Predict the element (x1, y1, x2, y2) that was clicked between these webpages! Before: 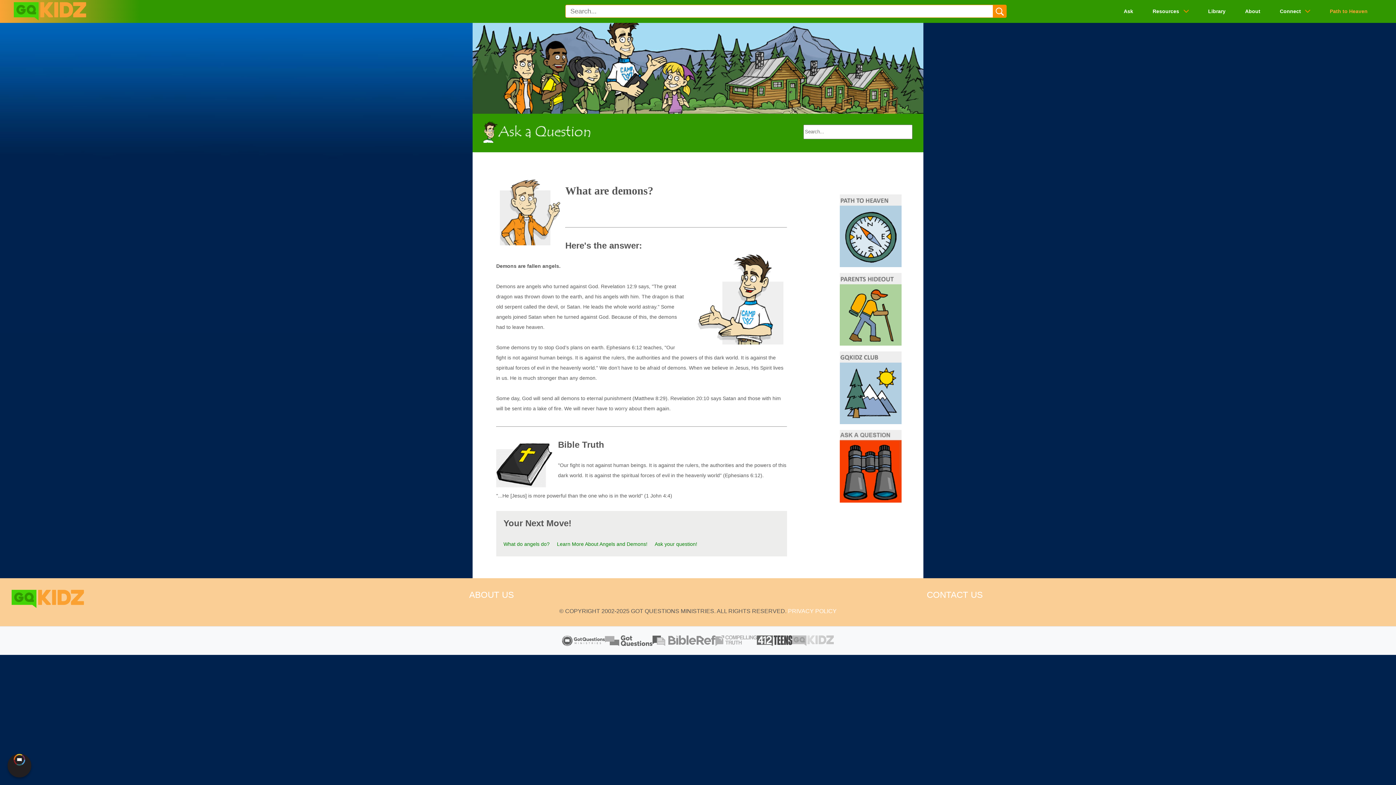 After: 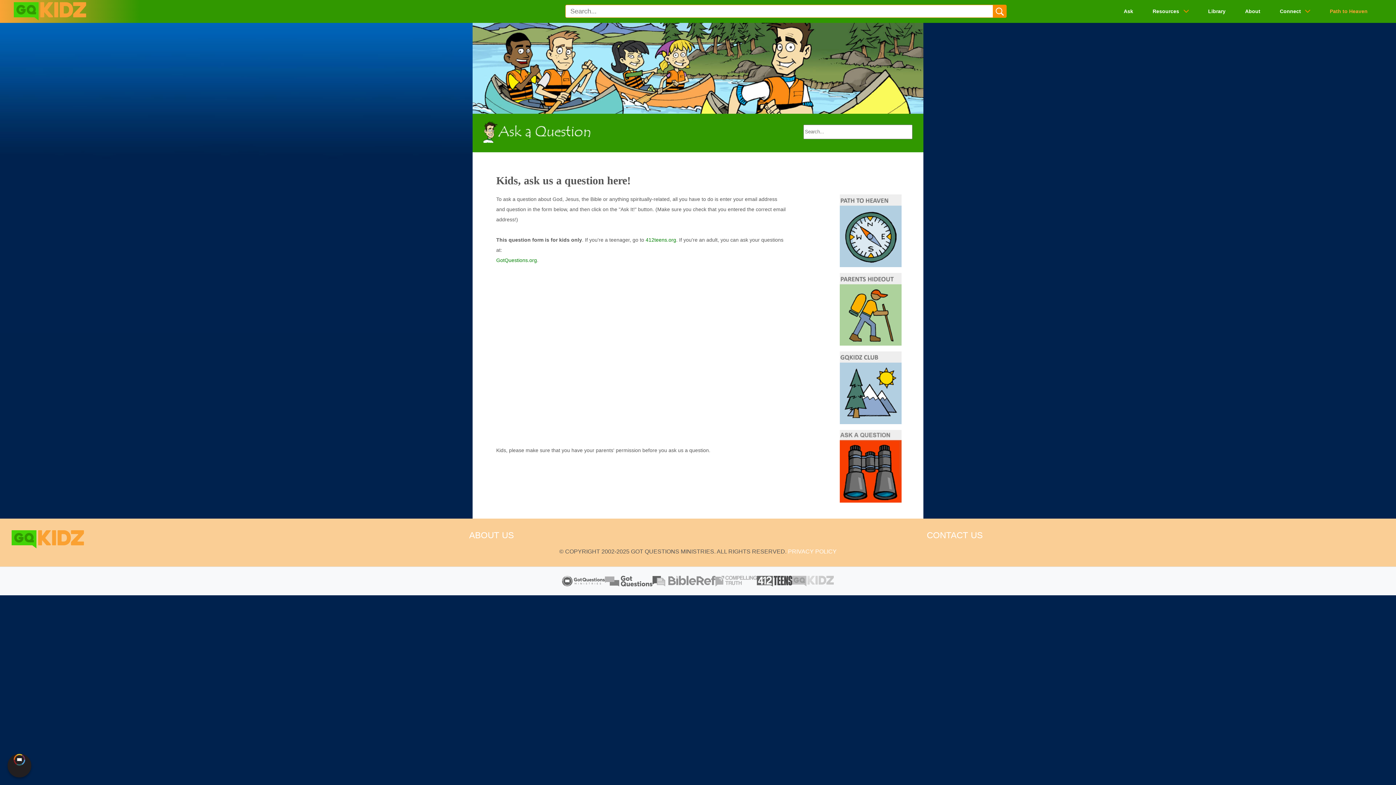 Action: bbox: (840, 500, 901, 506)